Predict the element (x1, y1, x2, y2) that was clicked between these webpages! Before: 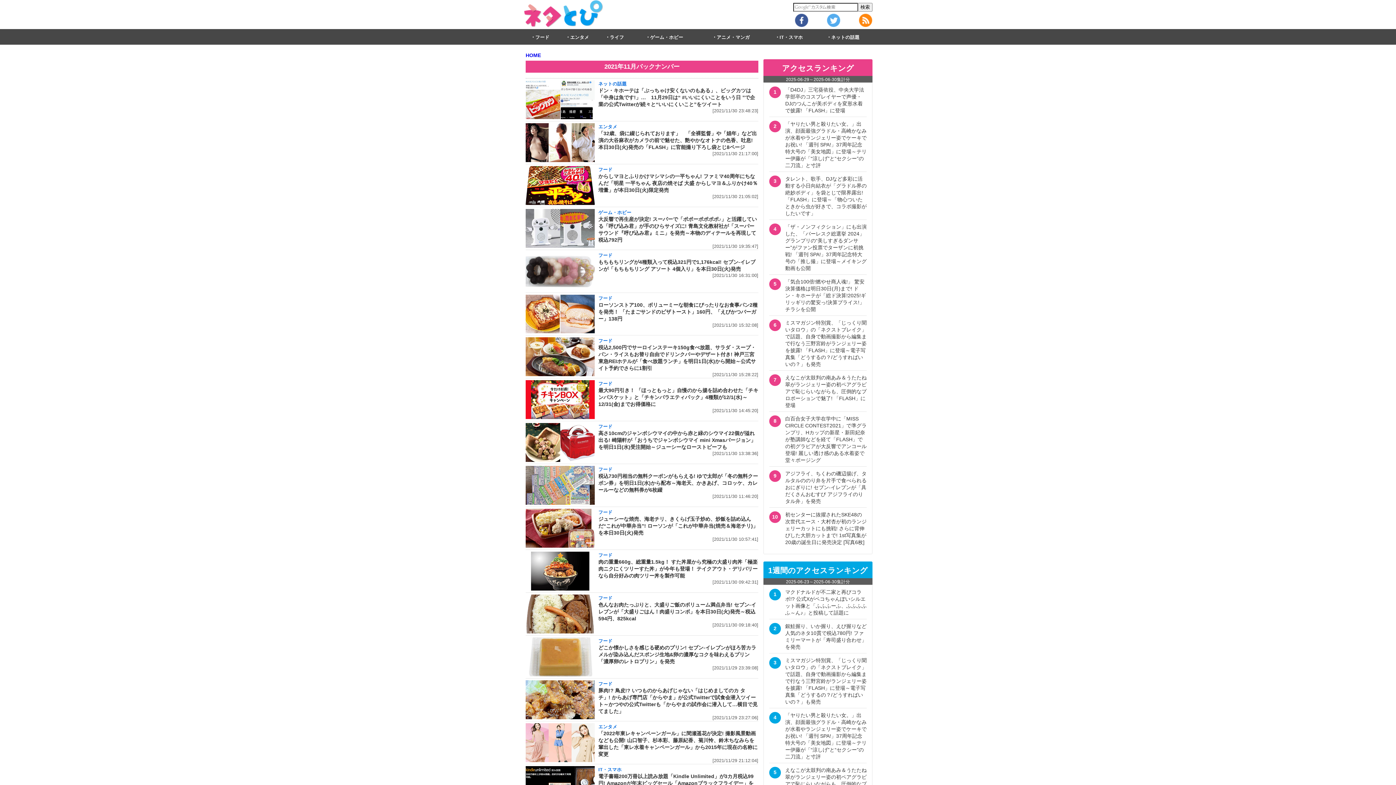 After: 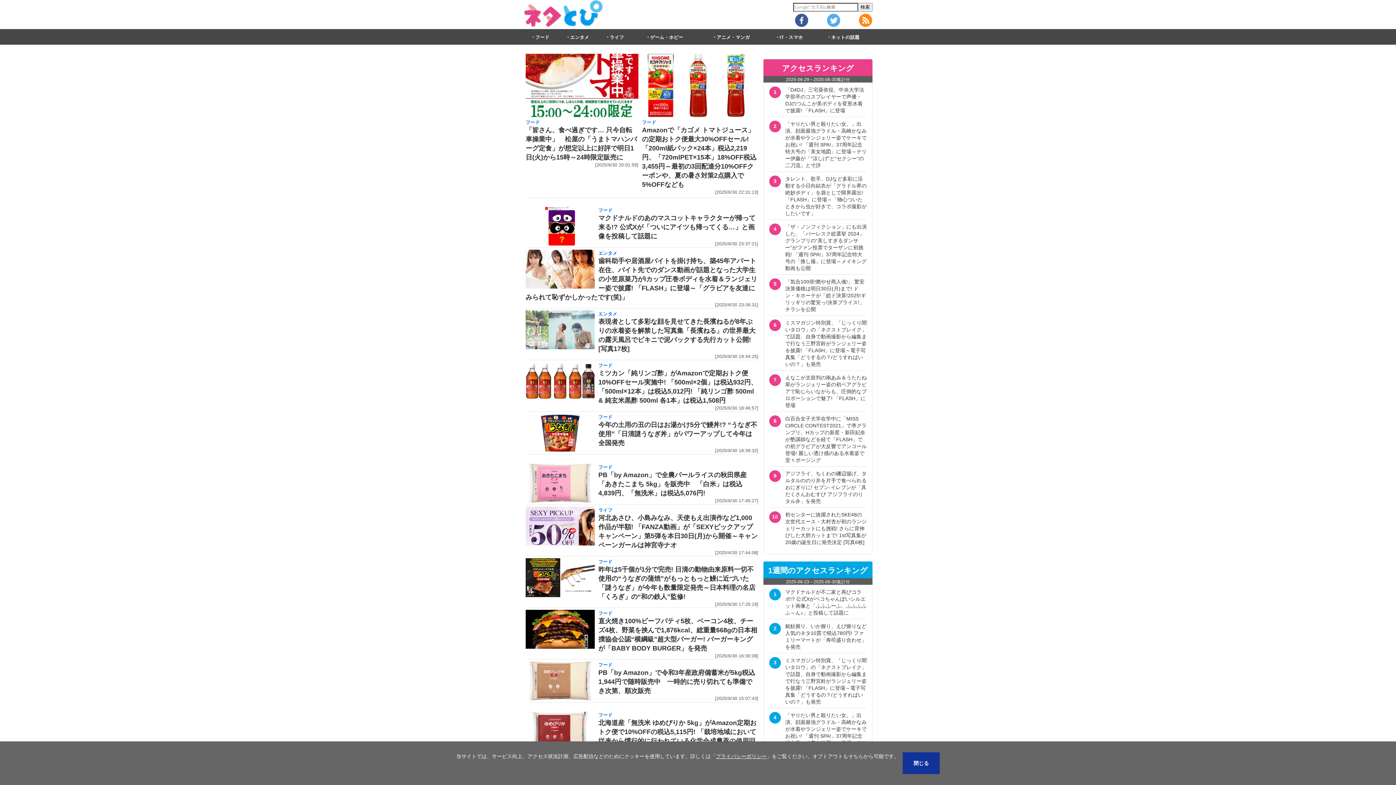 Action: bbox: (525, 52, 541, 58) label: HOME